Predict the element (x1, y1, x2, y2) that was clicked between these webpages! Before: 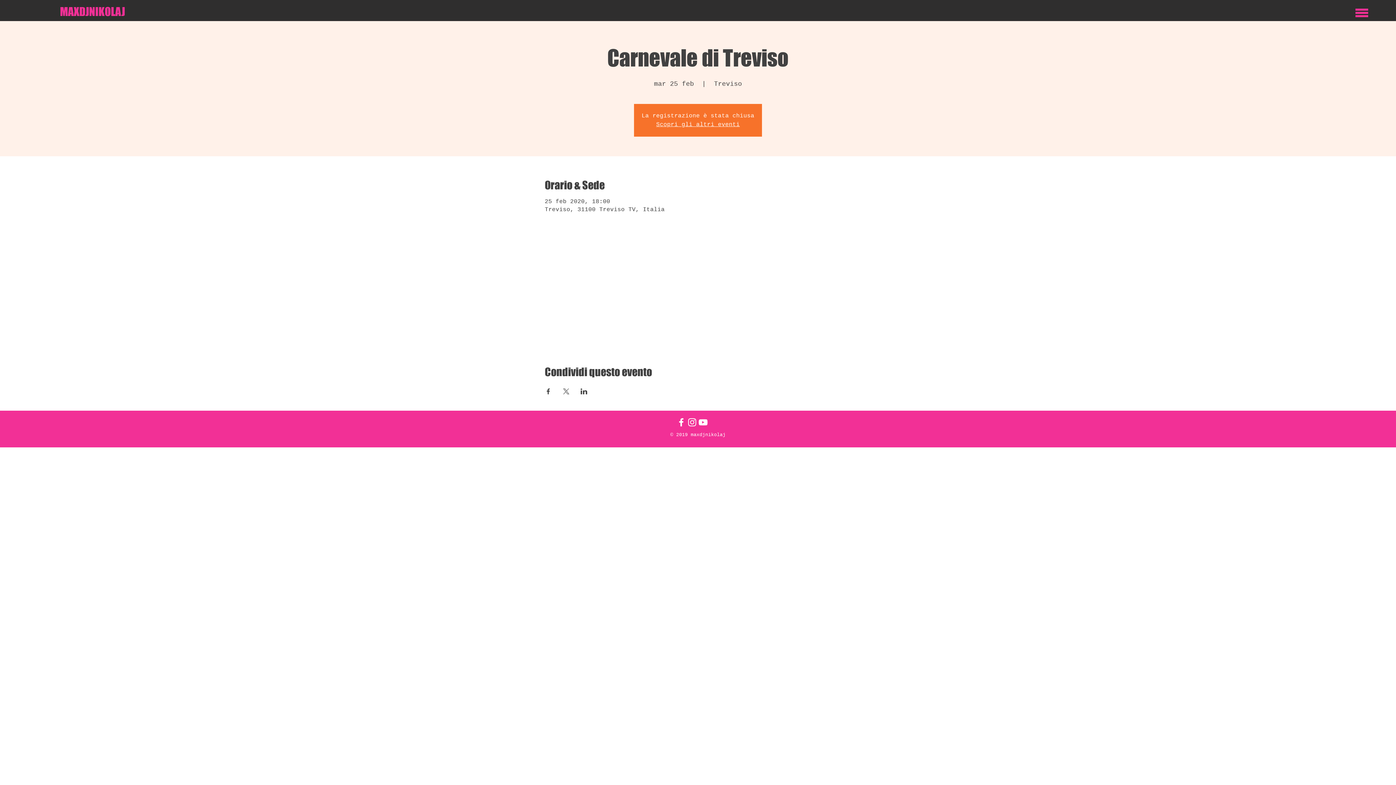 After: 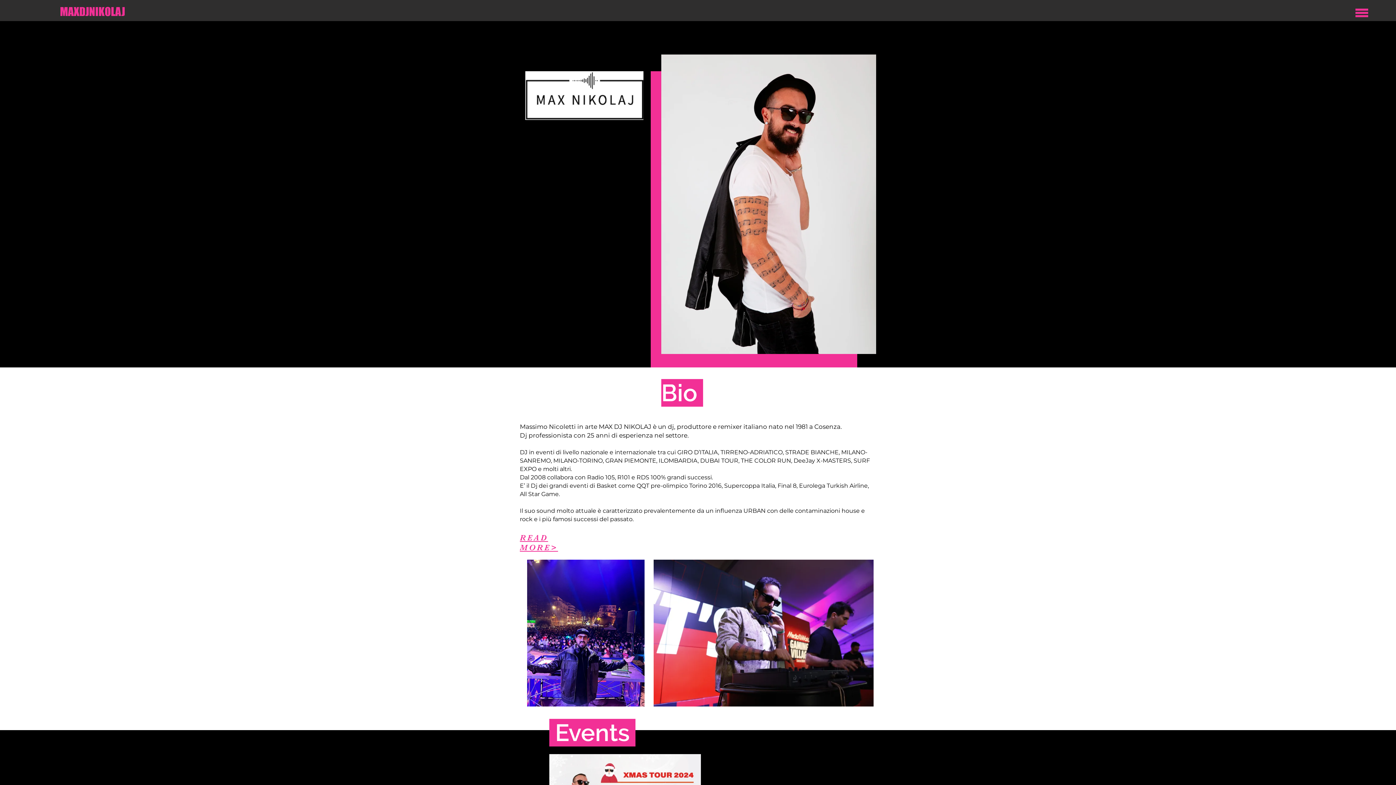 Action: label: MAXDJNIKOLAJ bbox: (23, 0, 161, 23)